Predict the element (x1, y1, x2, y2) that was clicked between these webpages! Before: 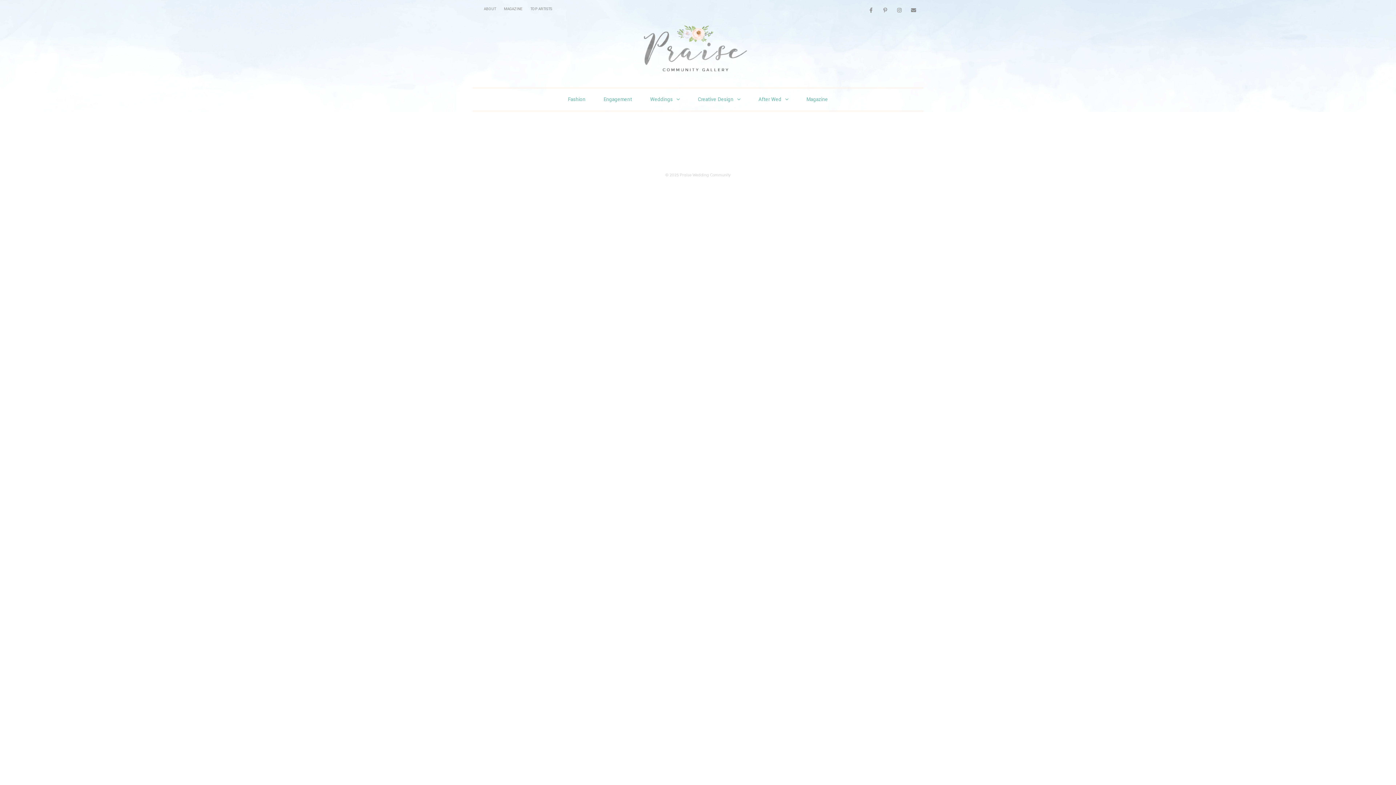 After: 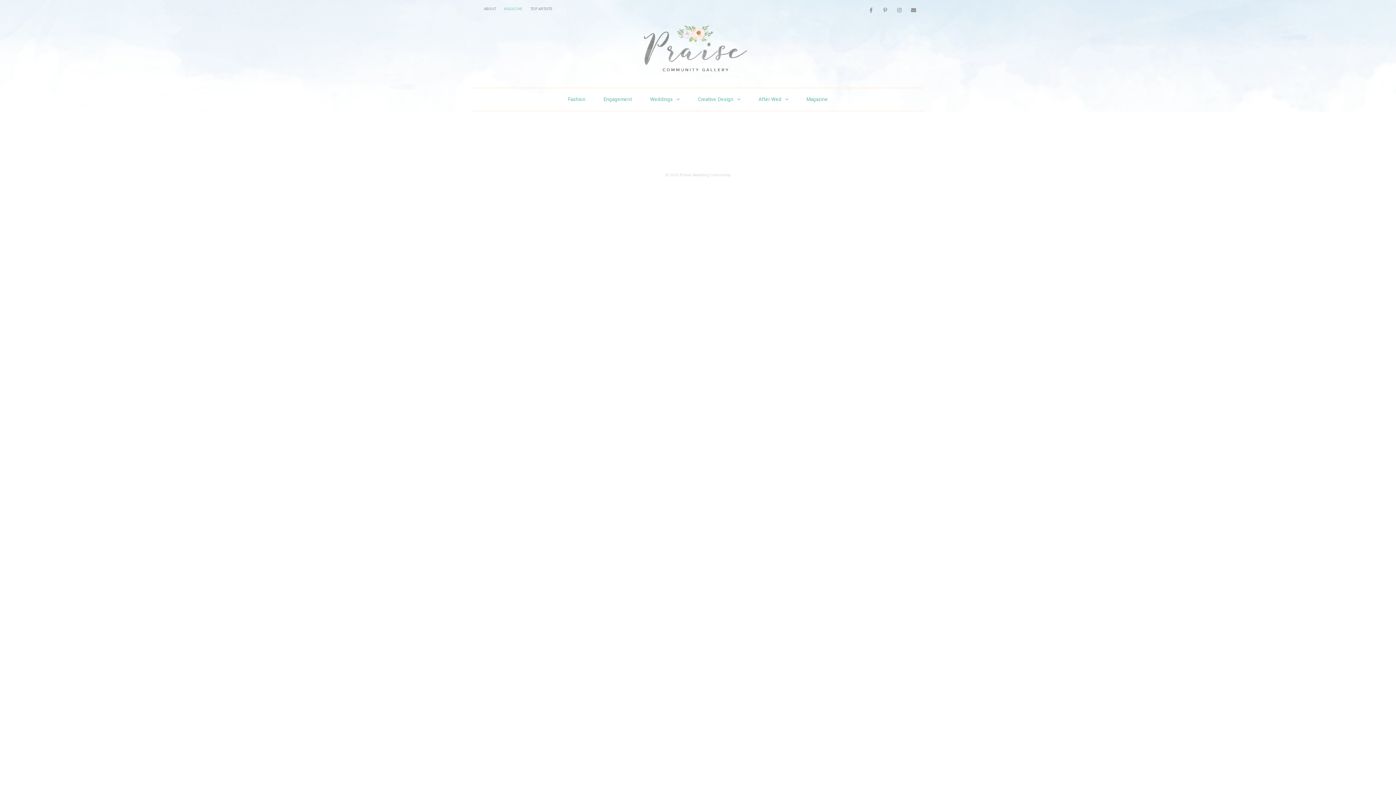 Action: bbox: (500, 0, 526, 18) label: MAGAZINE